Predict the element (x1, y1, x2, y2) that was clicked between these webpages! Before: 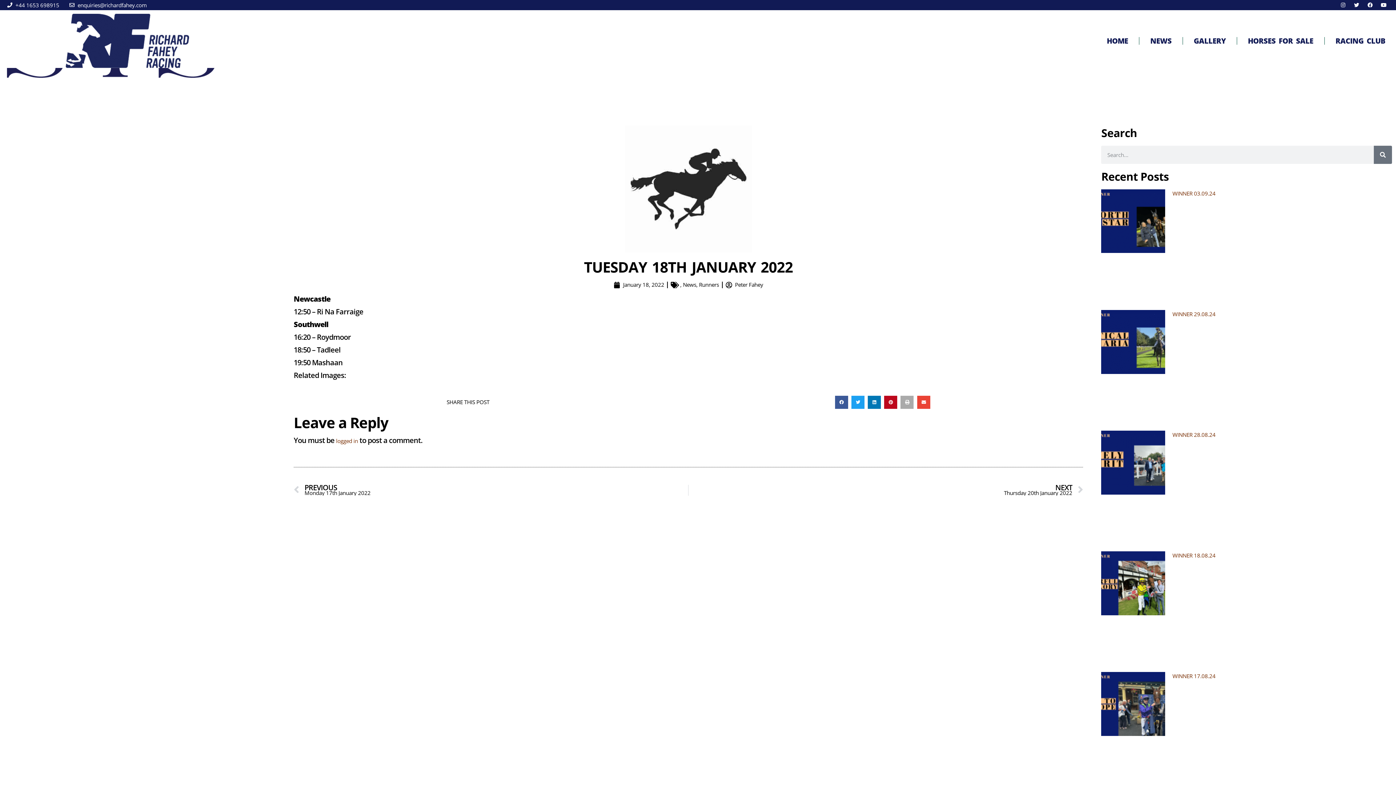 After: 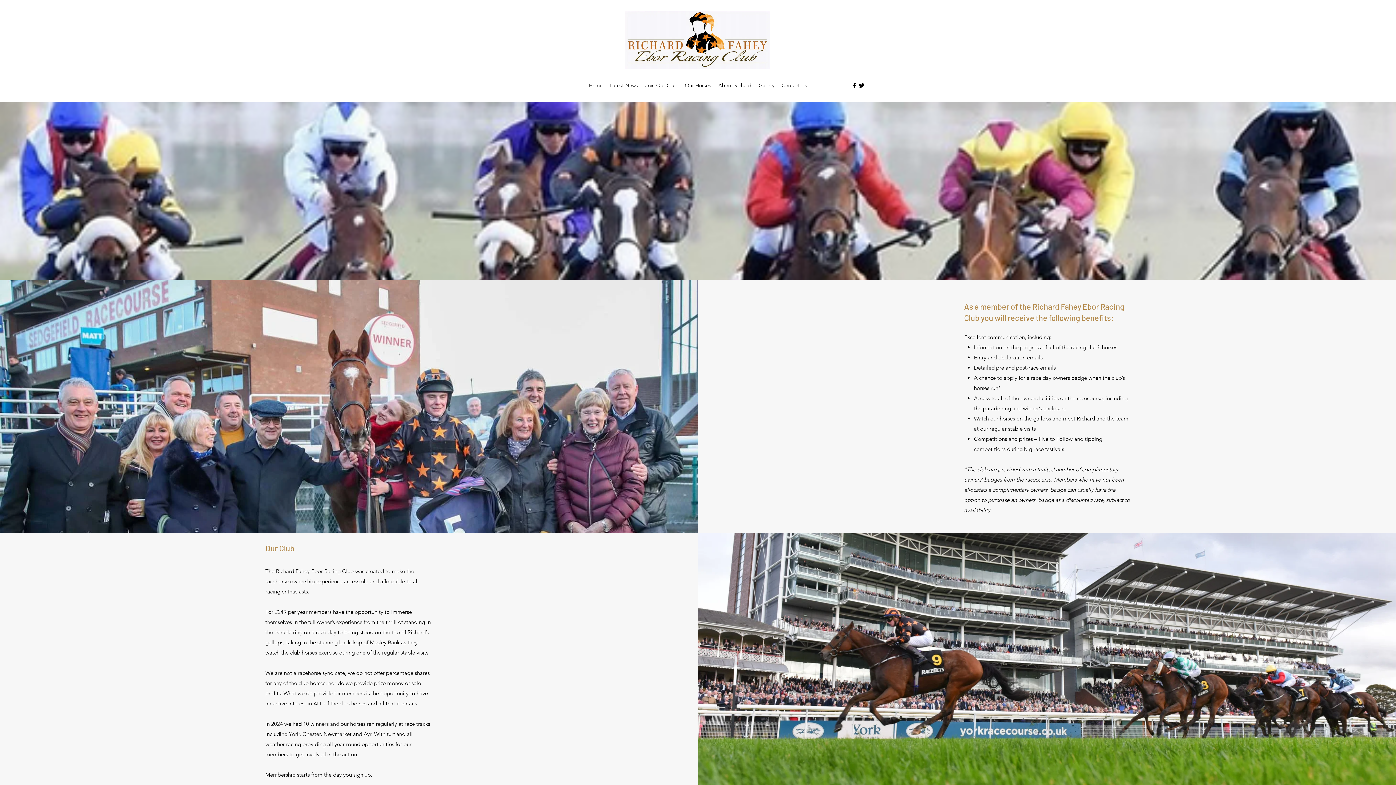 Action: bbox: (1324, 32, 1396, 49) label: RACING CLUB